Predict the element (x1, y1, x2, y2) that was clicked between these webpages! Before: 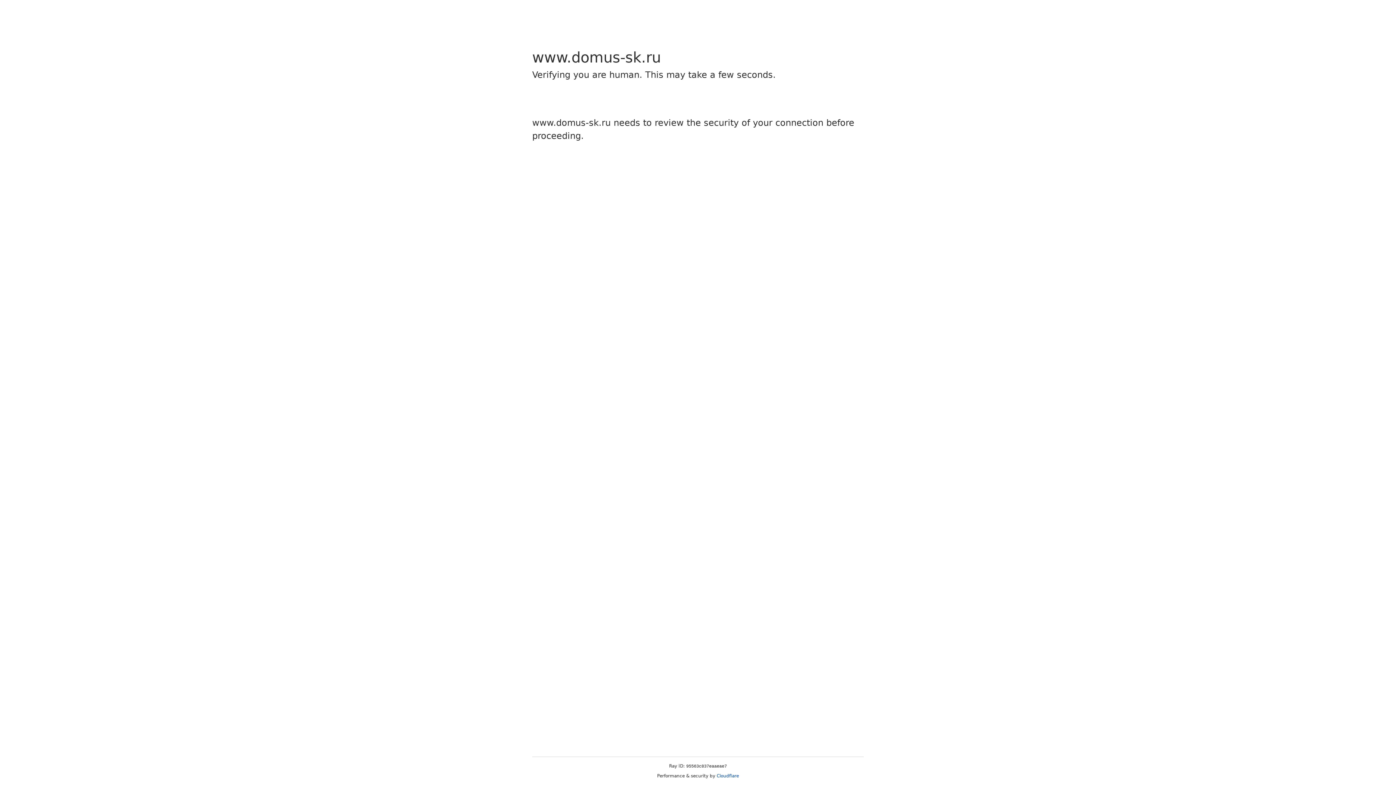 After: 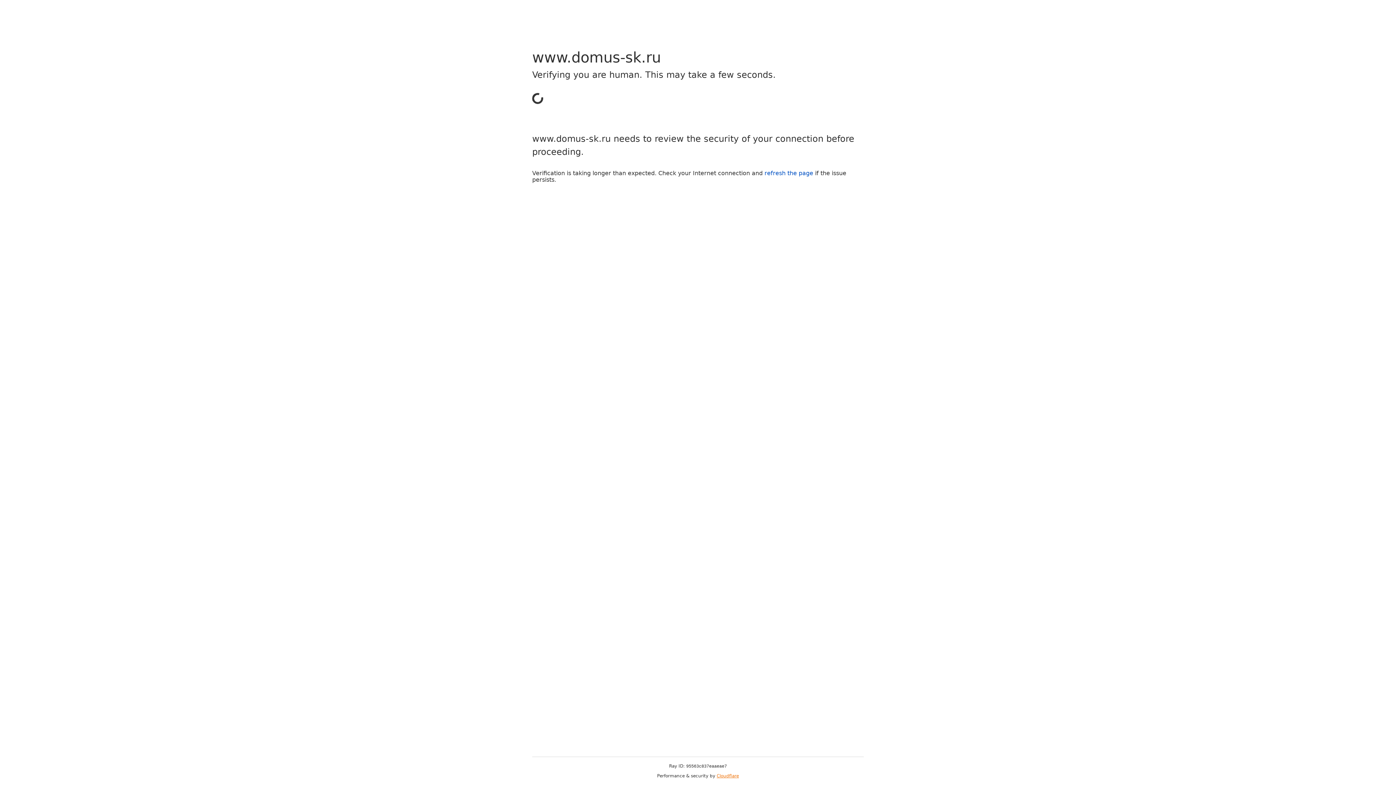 Action: bbox: (716, 773, 739, 778) label: Cloudflare